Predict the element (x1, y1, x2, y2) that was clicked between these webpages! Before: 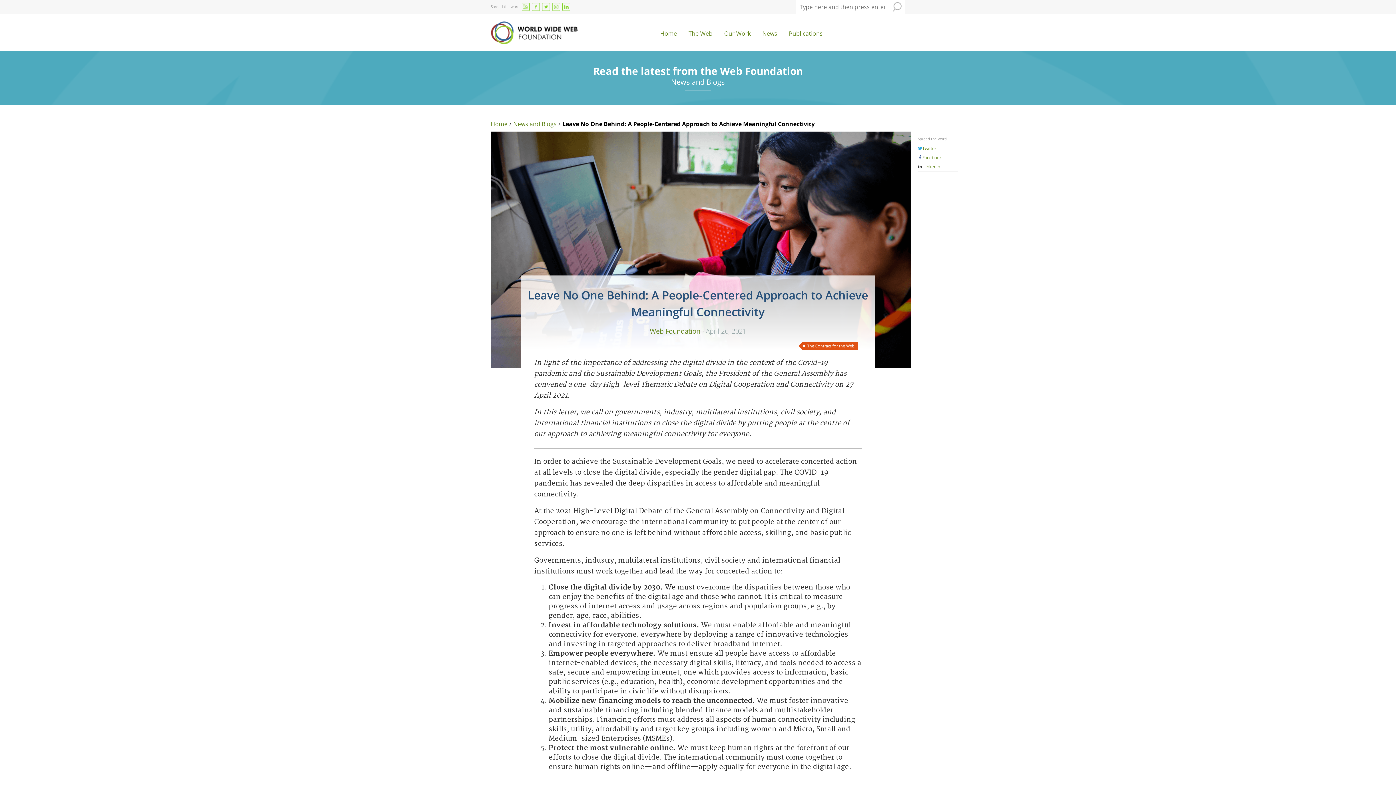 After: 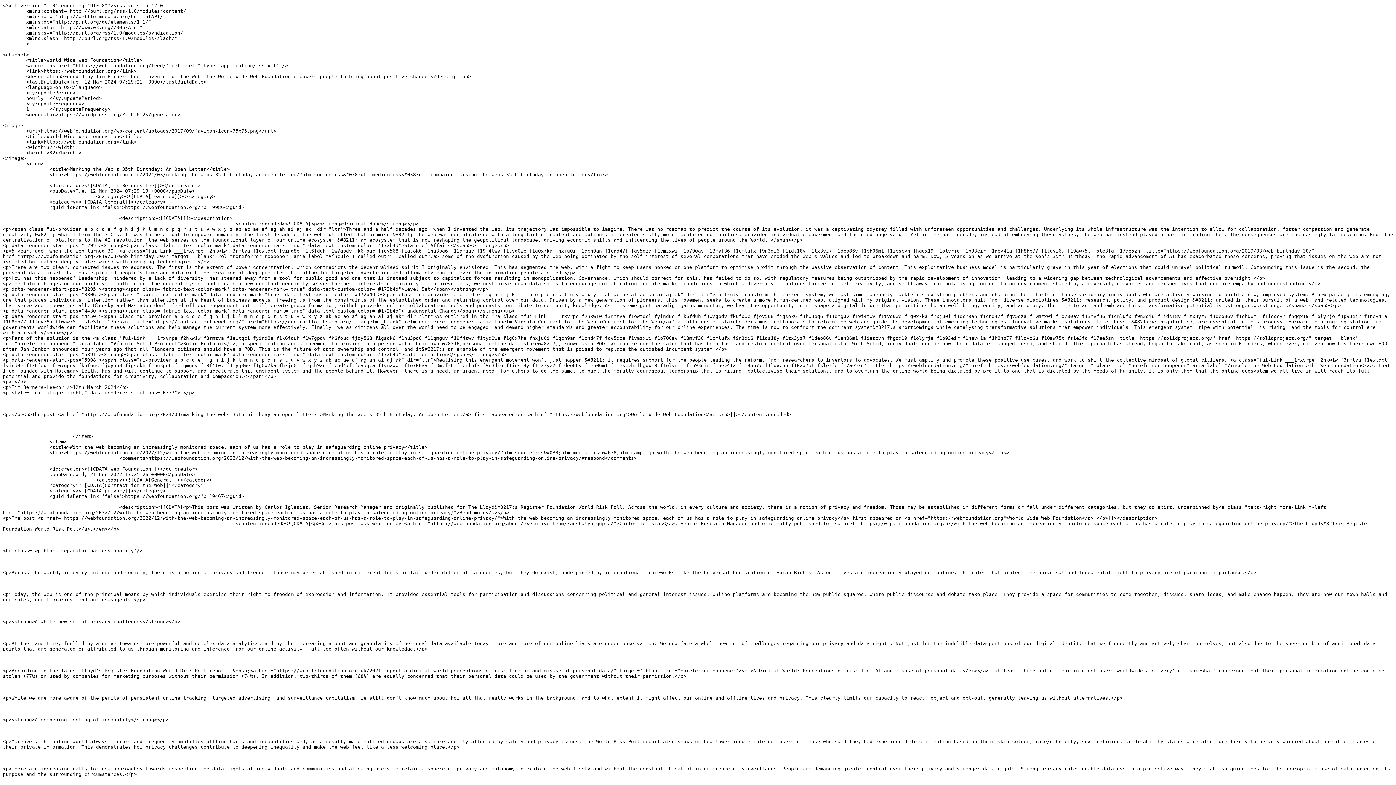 Action: label: RSS bbox: (521, 2, 529, 10)